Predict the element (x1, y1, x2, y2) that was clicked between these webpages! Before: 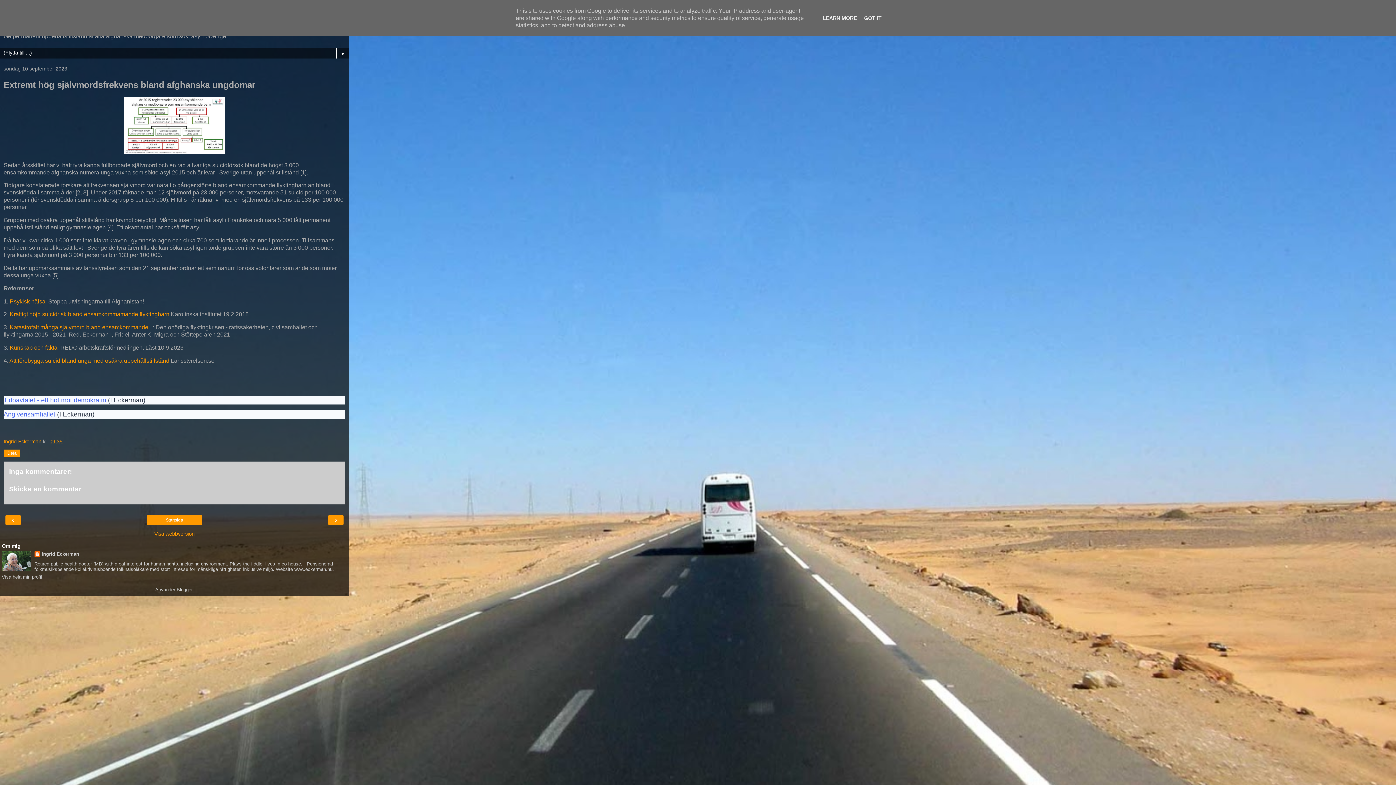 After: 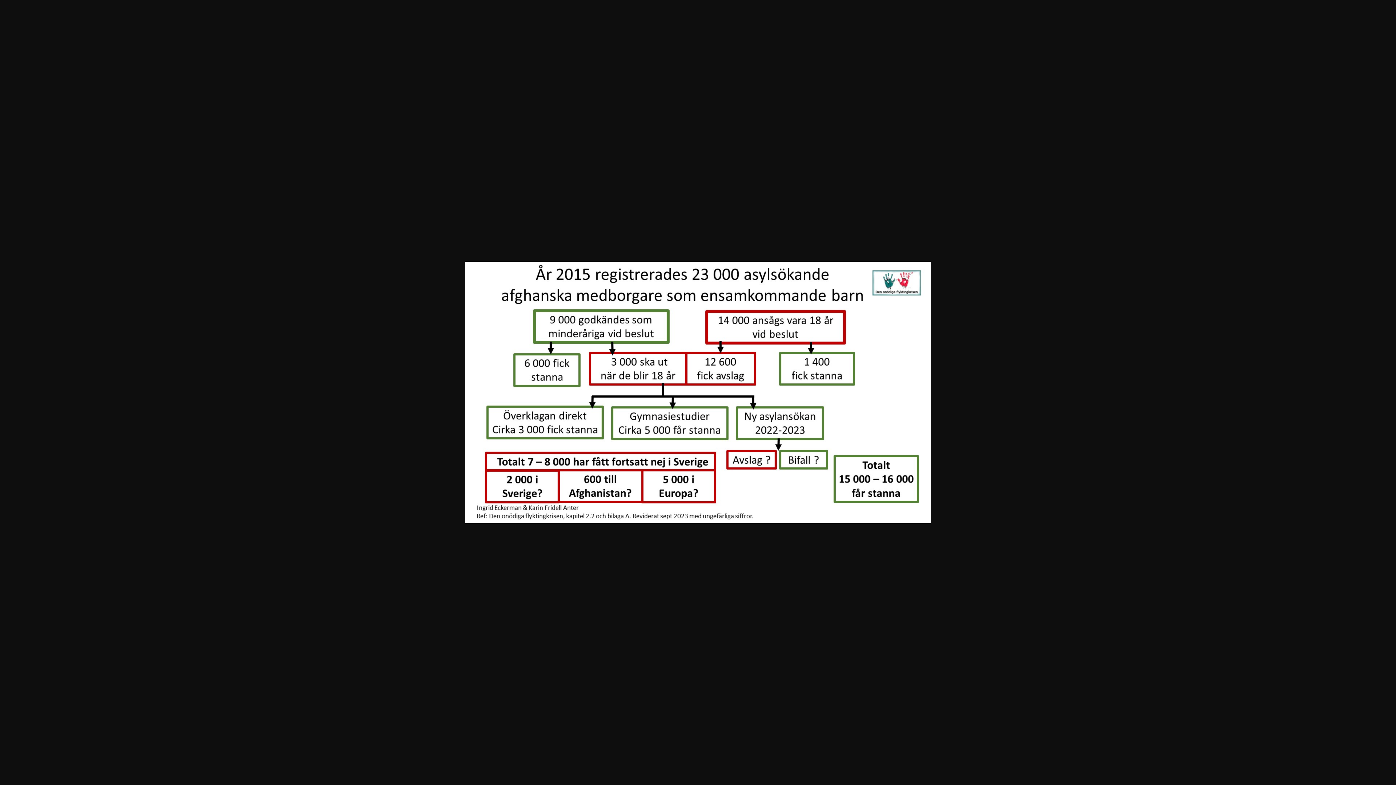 Action: bbox: (123, 149, 225, 155)